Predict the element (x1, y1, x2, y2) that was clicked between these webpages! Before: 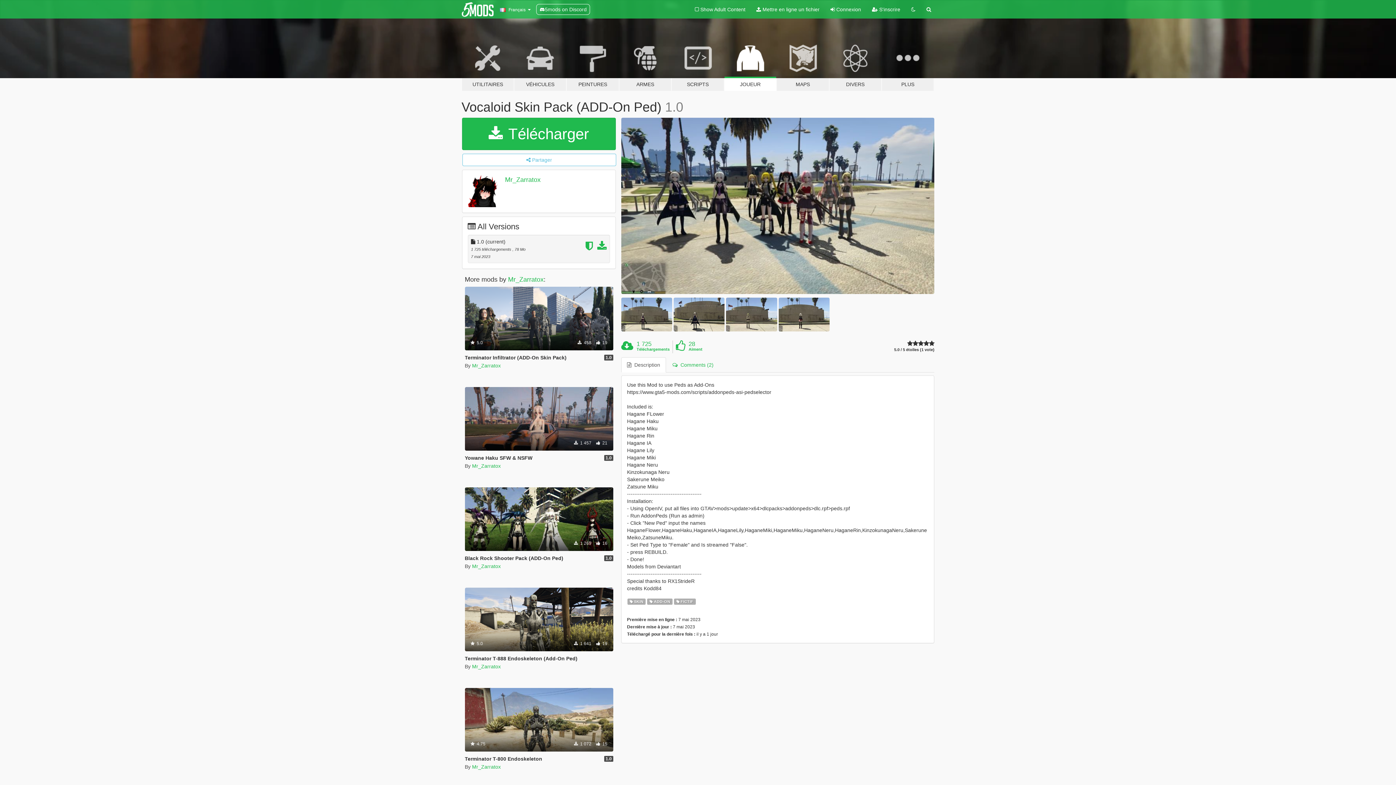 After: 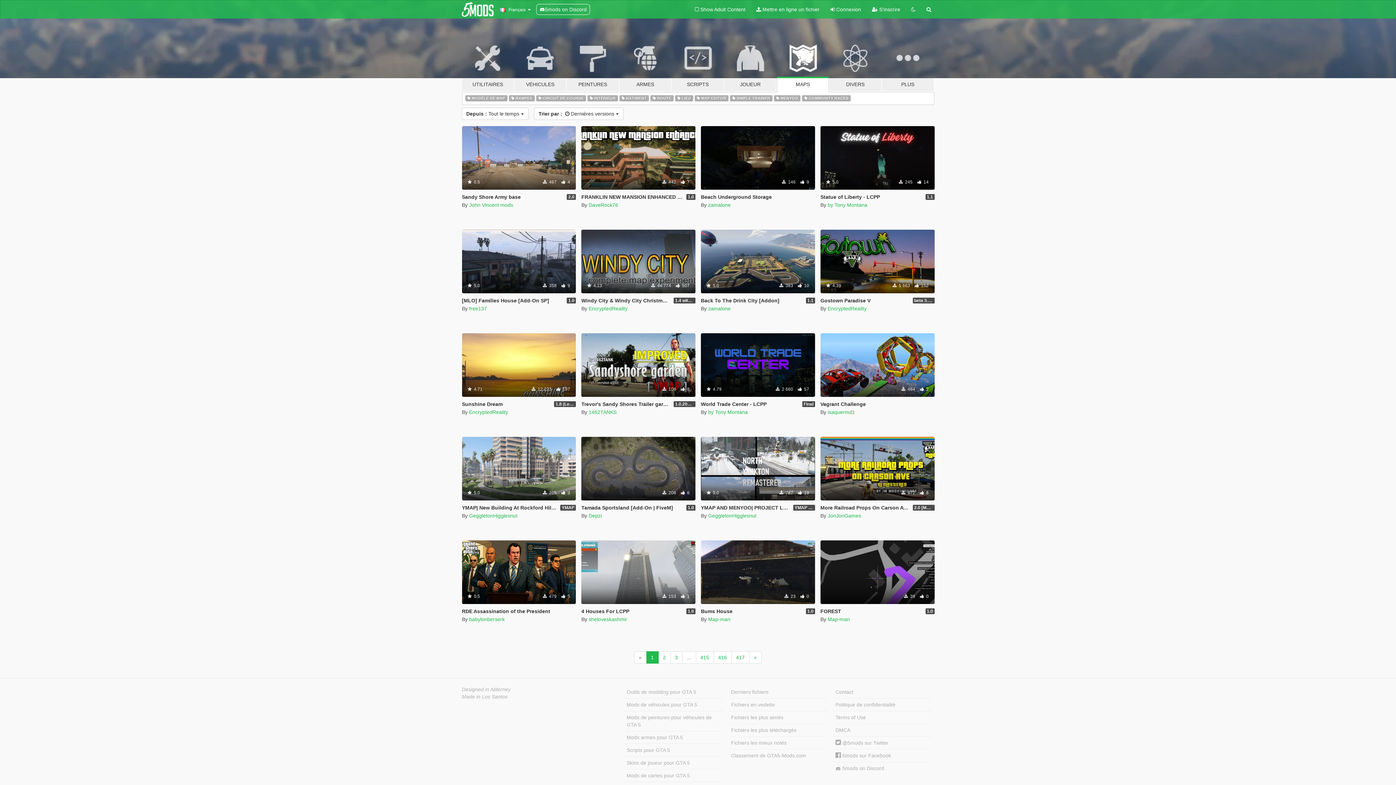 Action: label: MAPS bbox: (776, 34, 829, 91)